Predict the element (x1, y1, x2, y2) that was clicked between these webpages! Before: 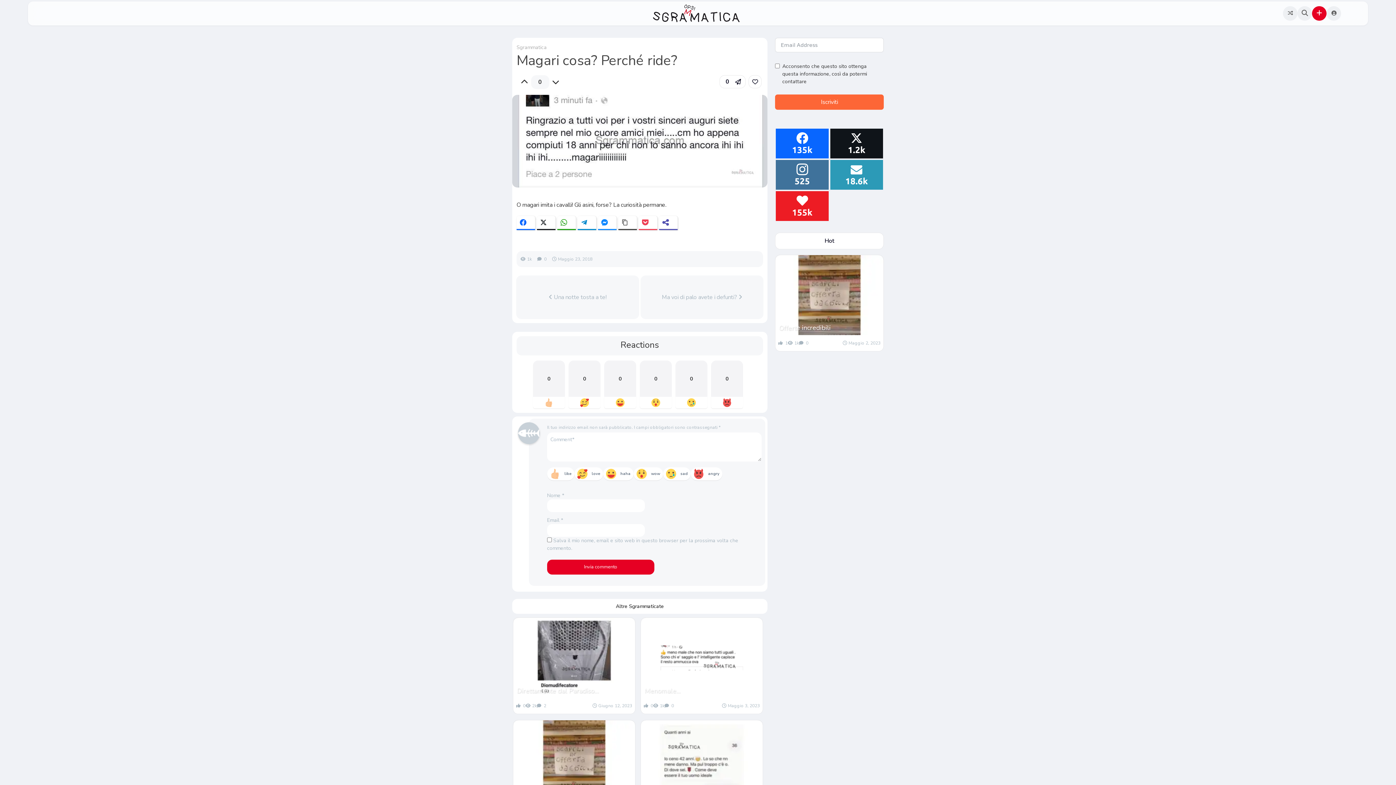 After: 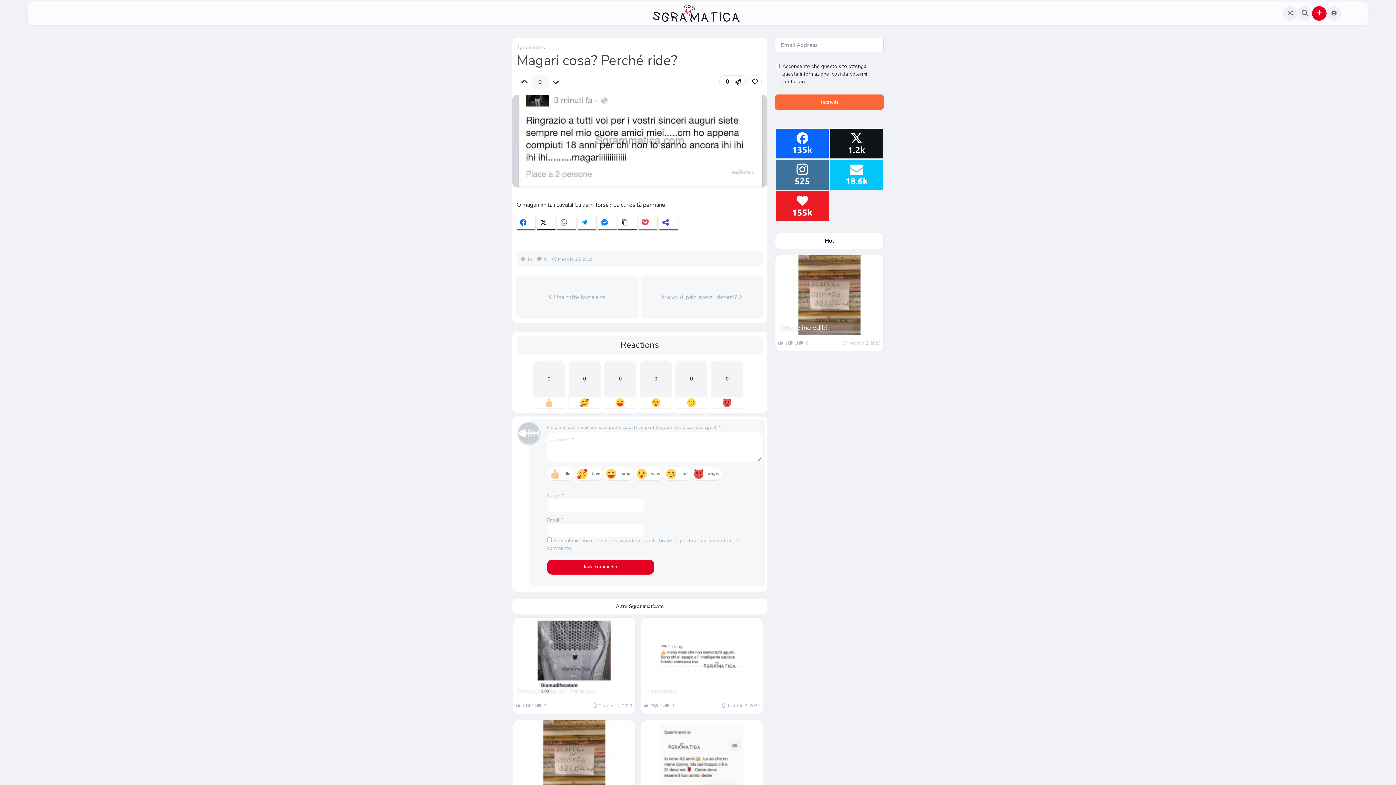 Action: bbox: (830, 160, 883, 189)